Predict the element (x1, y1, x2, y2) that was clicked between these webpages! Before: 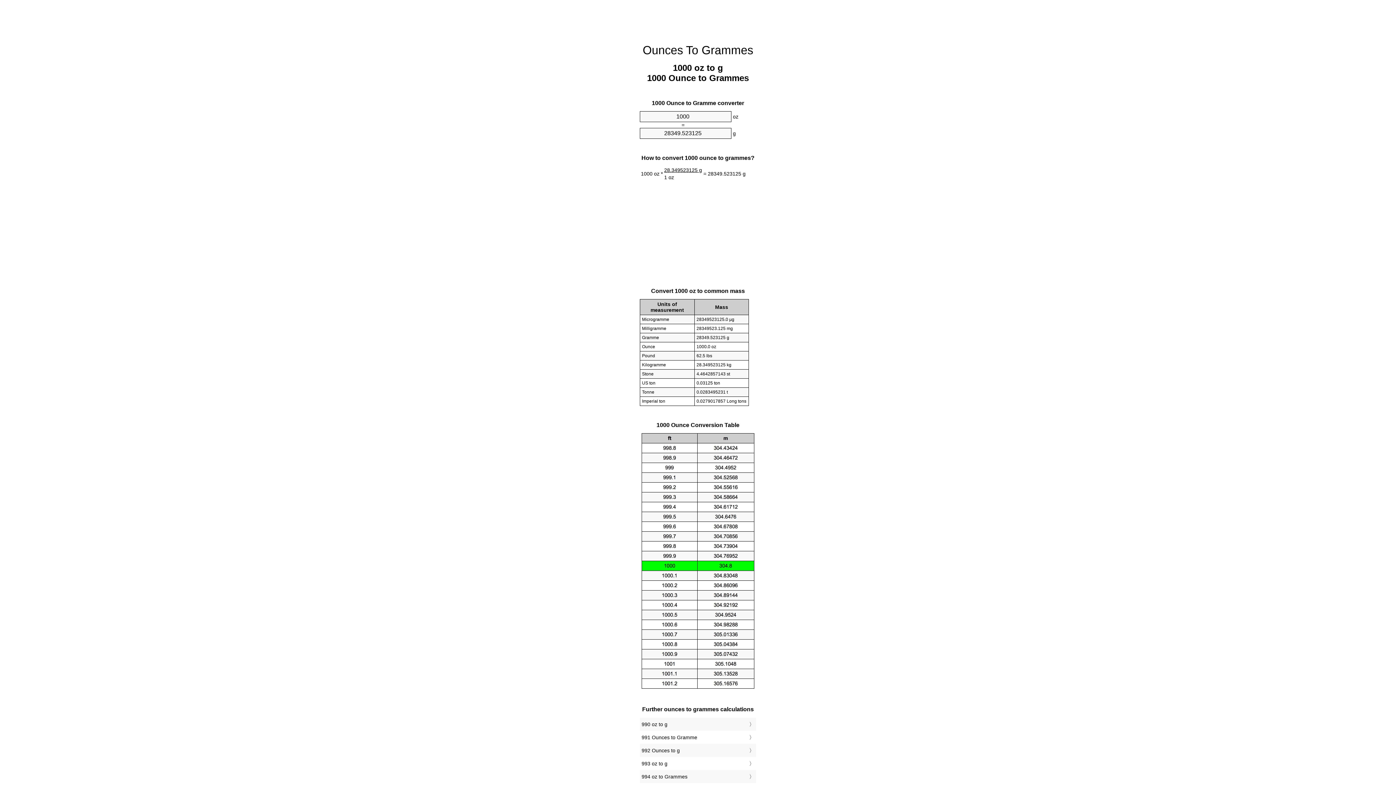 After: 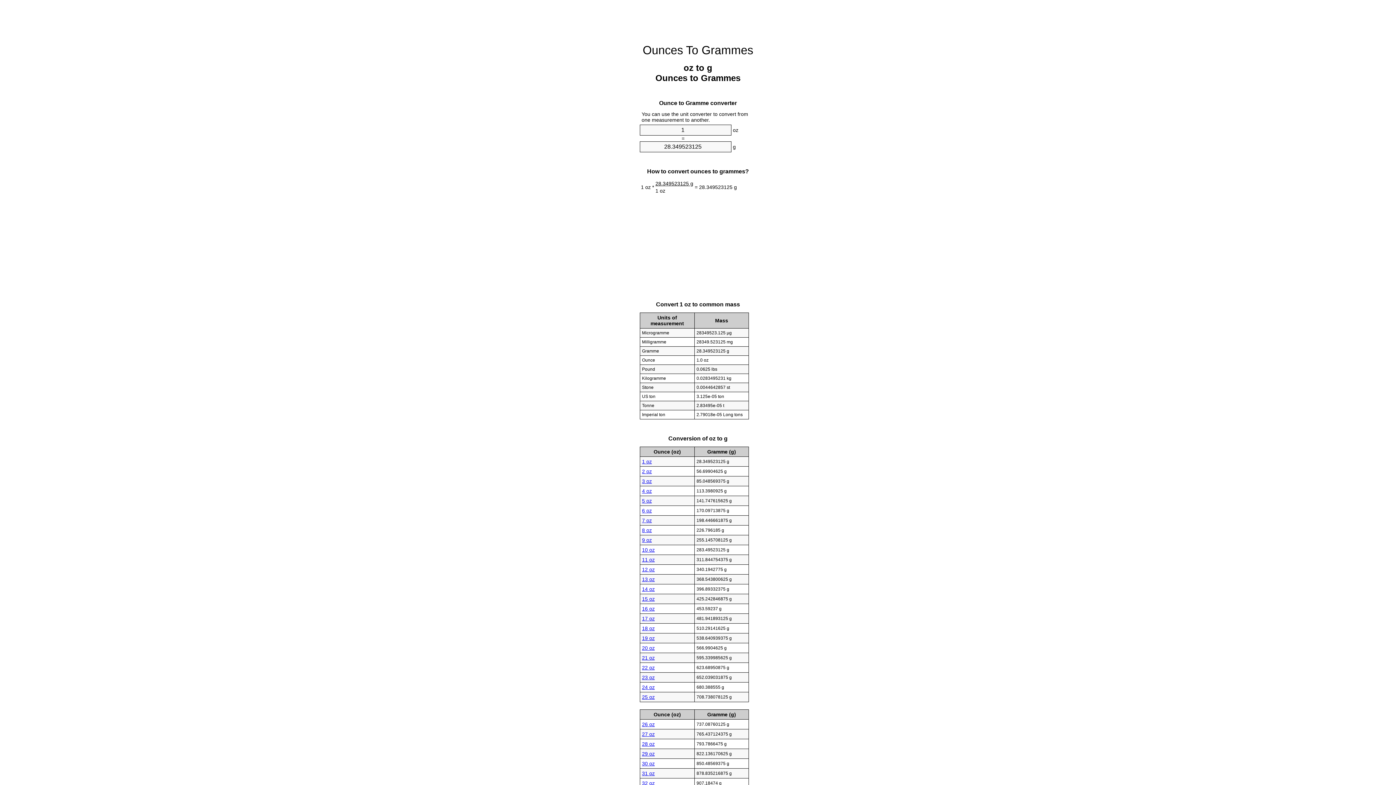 Action: bbox: (642, 43, 753, 56) label: Ounces To Grammes